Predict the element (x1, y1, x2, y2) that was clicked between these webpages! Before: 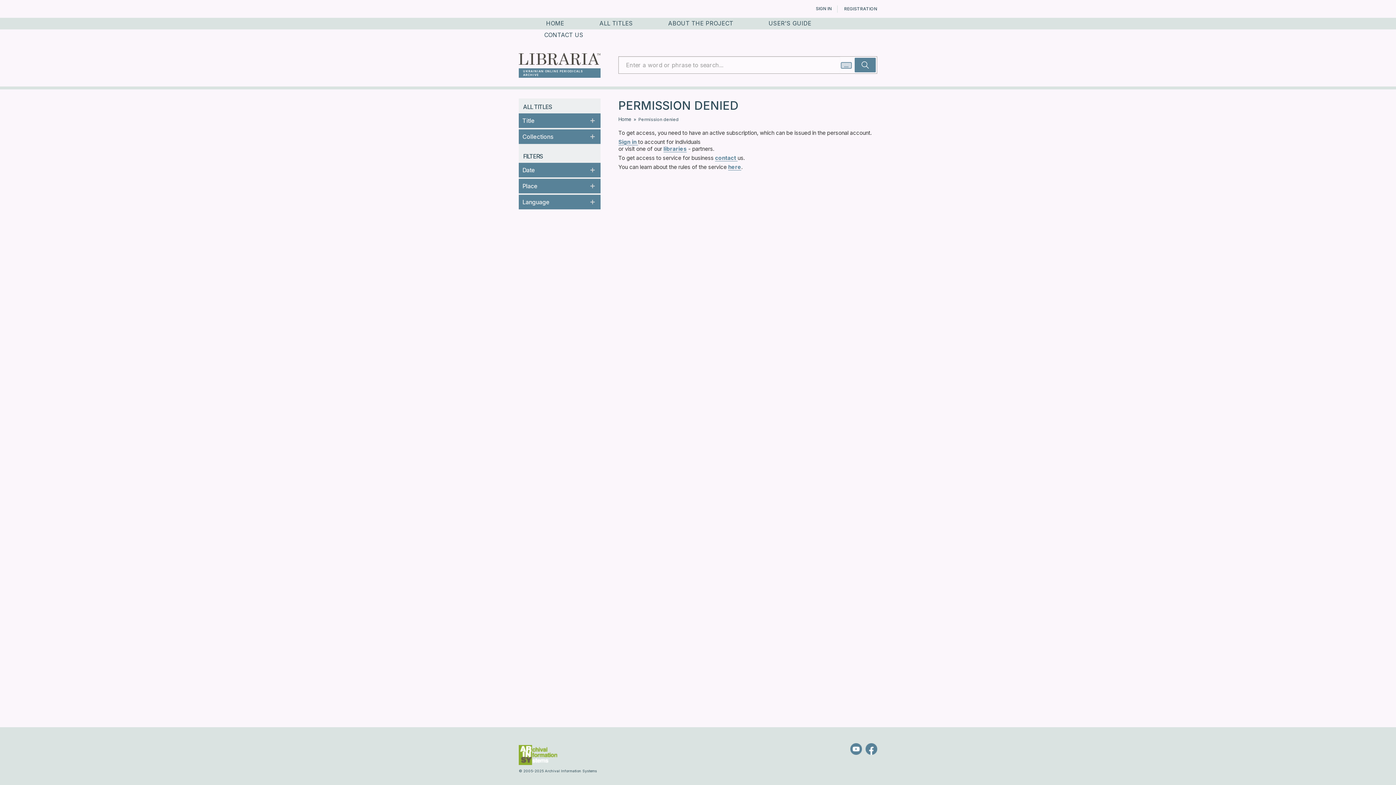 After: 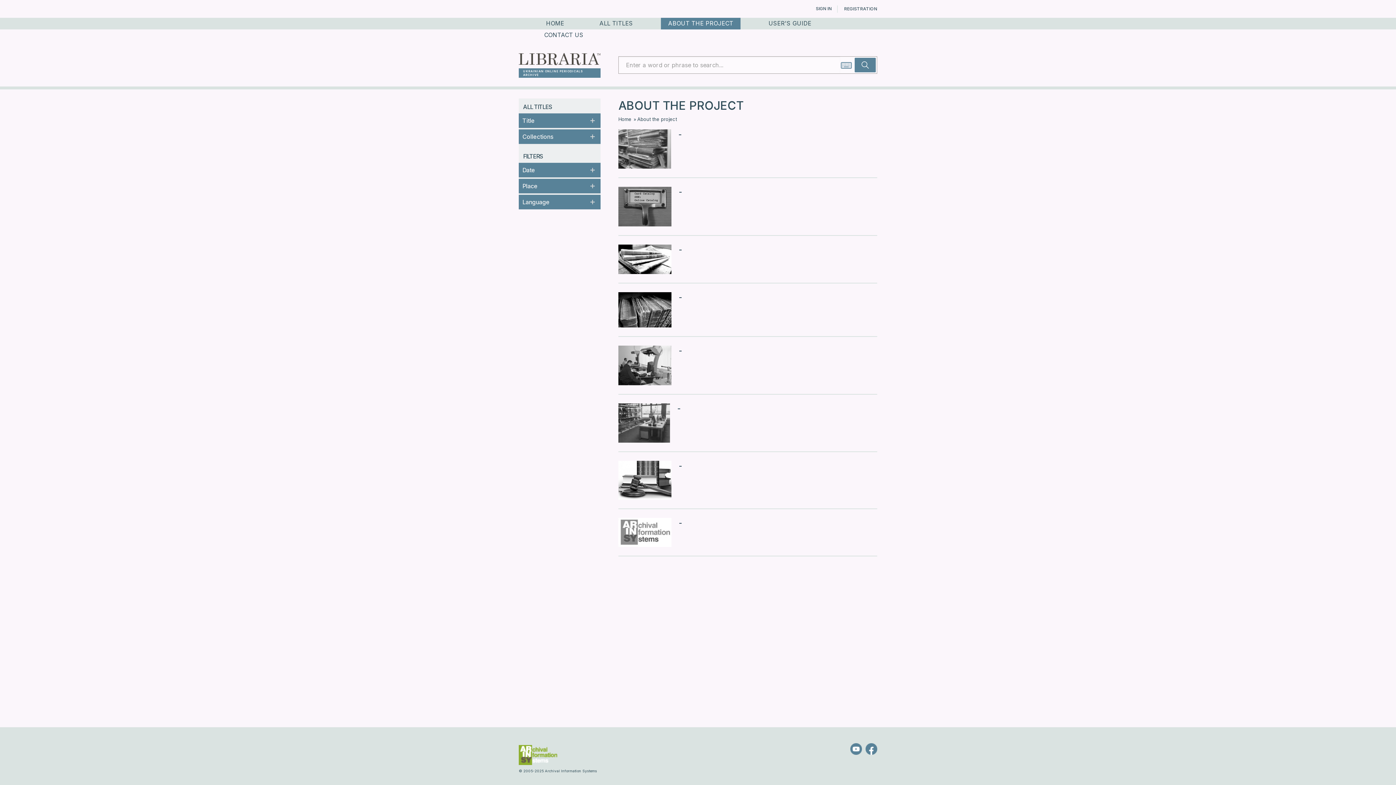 Action: label: here bbox: (728, 163, 741, 170)